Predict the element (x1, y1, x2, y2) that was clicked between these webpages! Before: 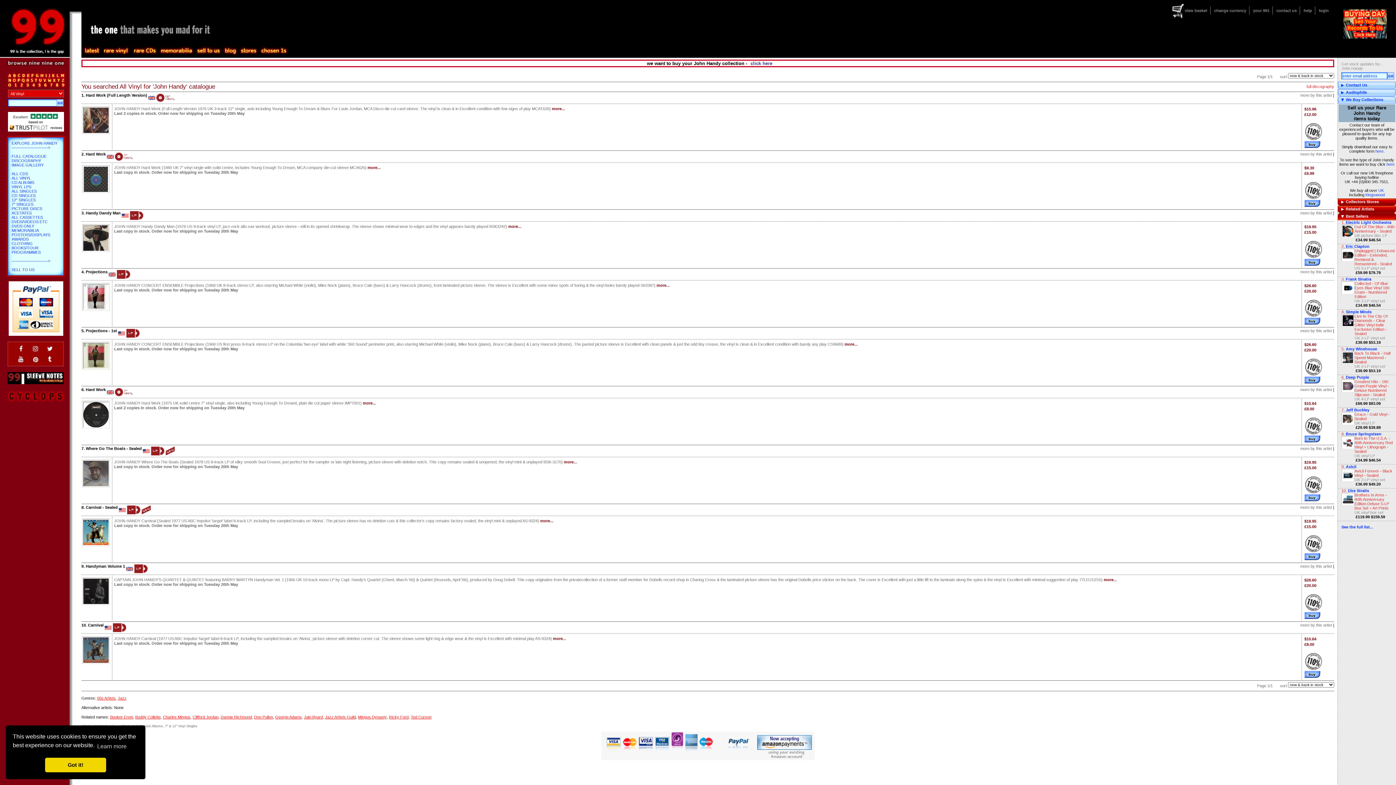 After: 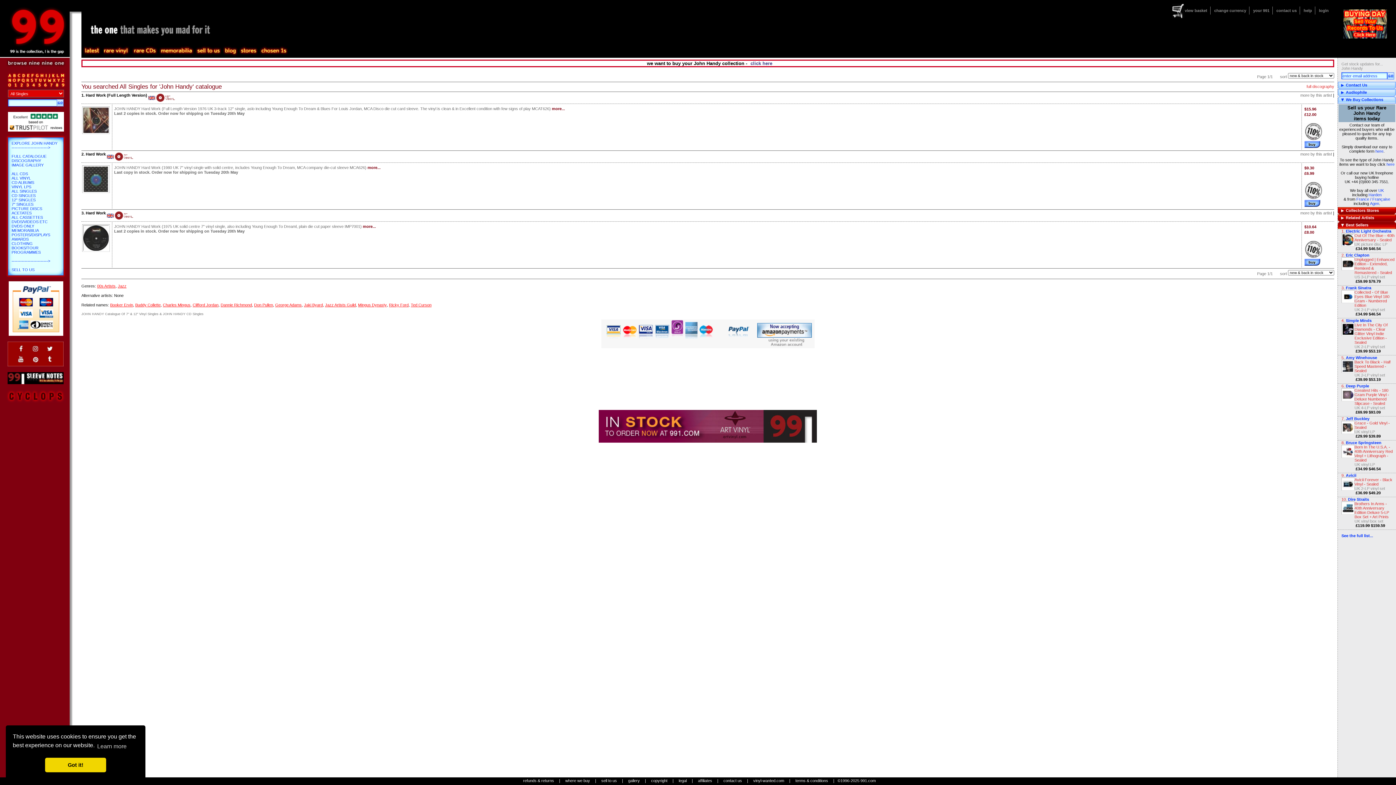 Action: bbox: (11, 189, 36, 193) label: ALL SINGLES